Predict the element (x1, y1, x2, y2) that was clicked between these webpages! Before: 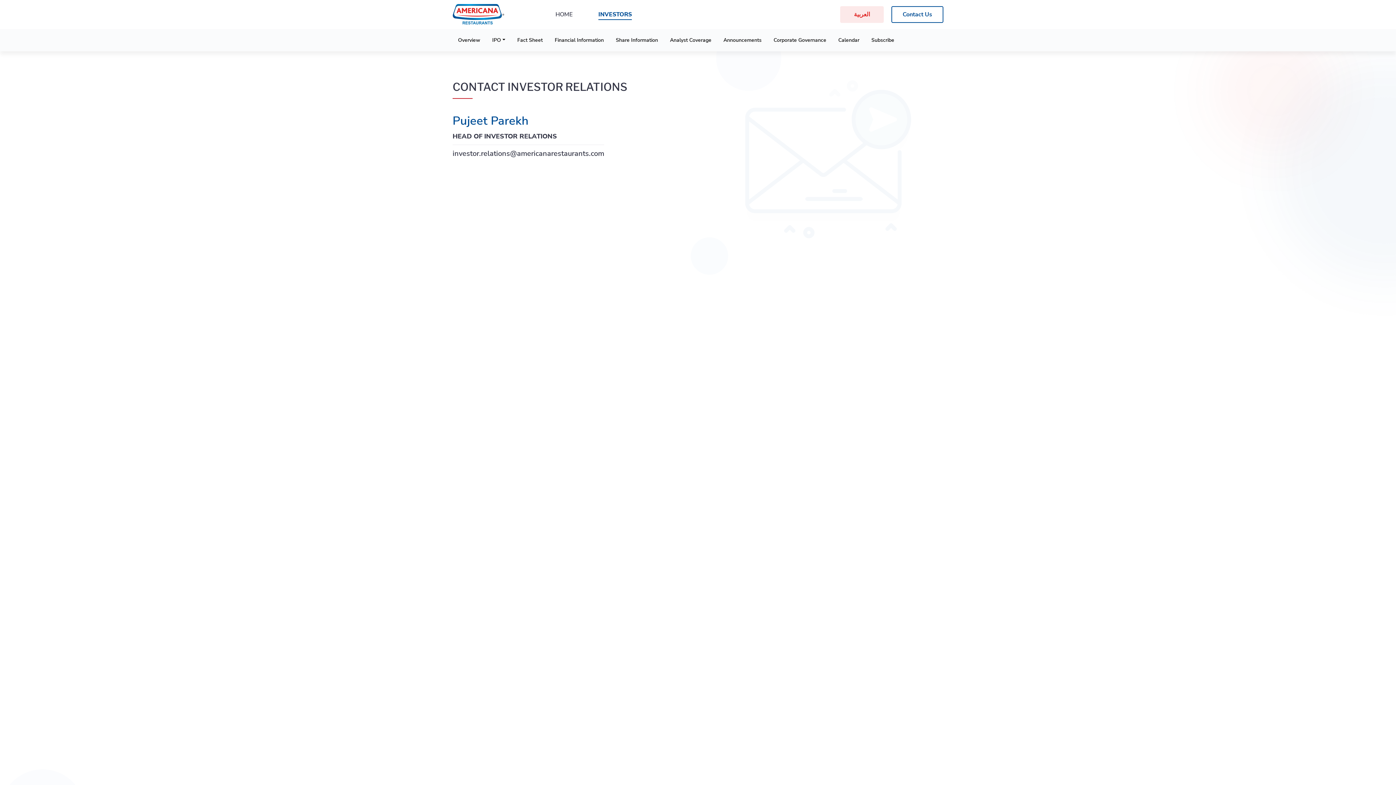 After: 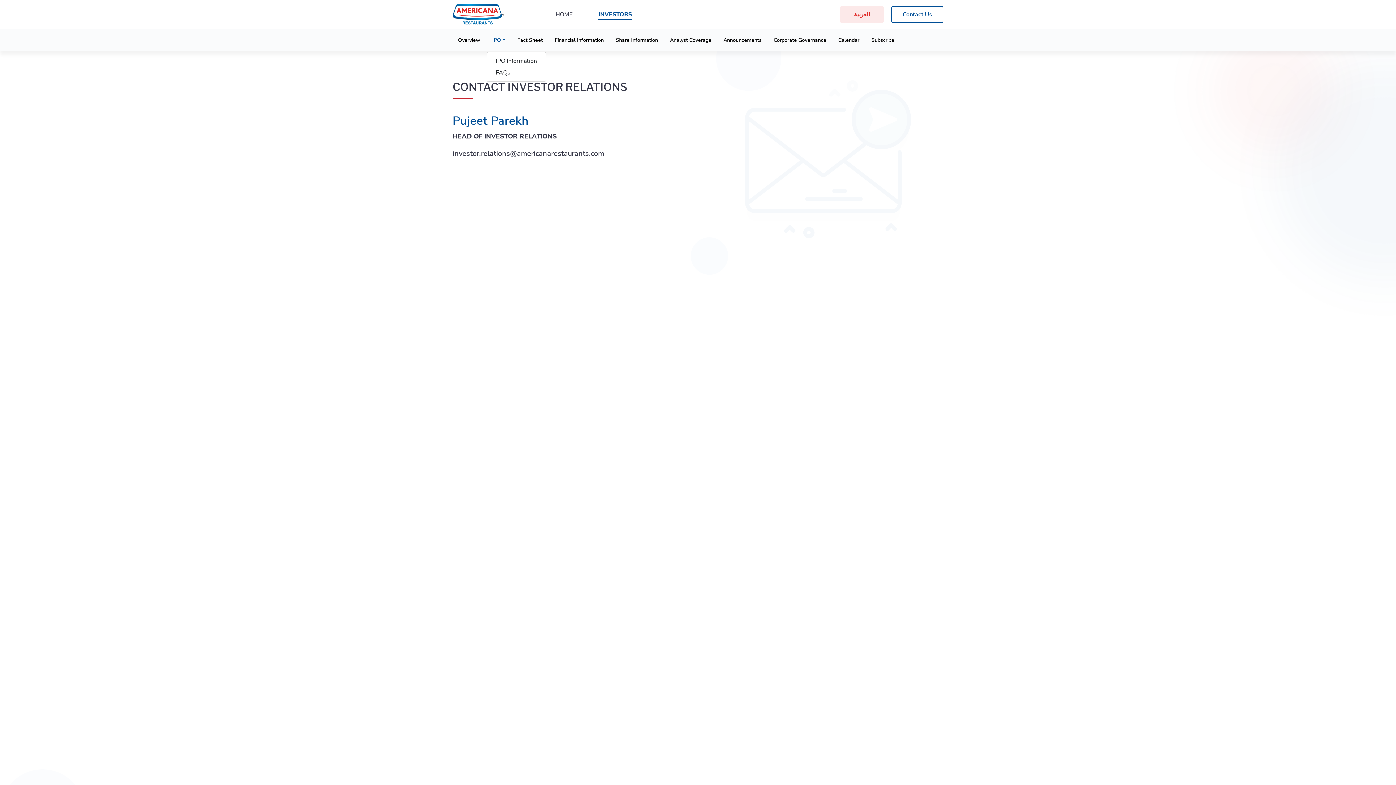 Action: label: IPO bbox: (486, 29, 510, 51)